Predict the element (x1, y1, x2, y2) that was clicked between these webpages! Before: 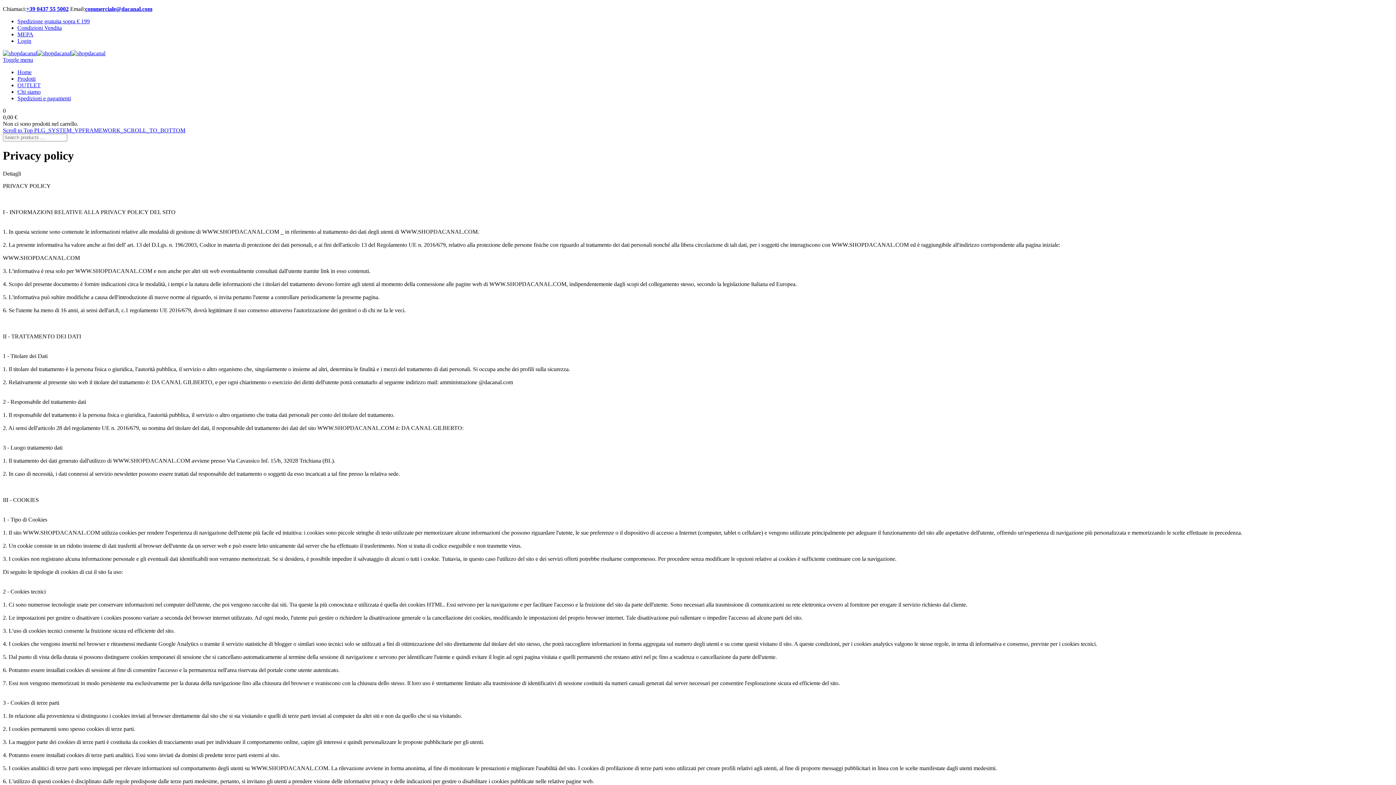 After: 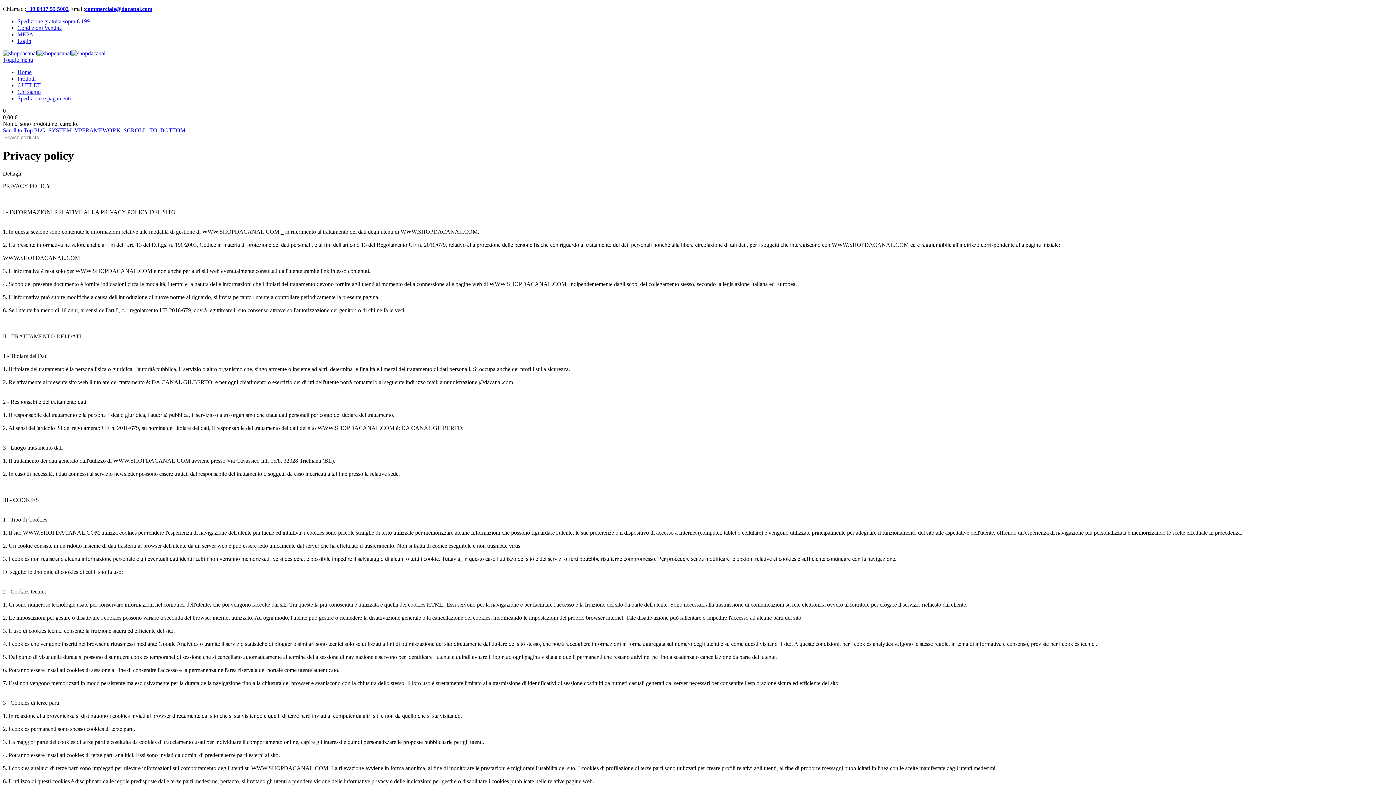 Action: label: Scroll to Top  bbox: (2, 127, 34, 133)